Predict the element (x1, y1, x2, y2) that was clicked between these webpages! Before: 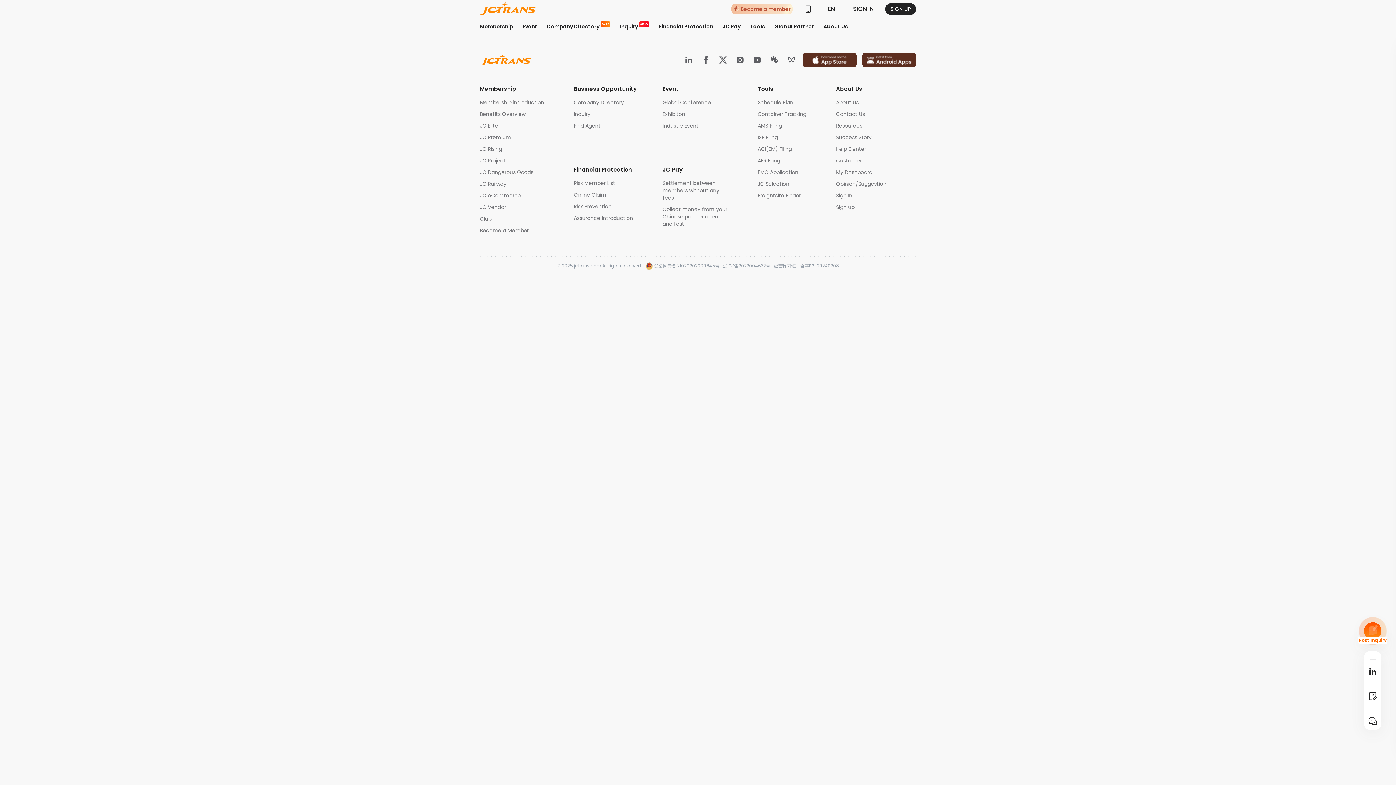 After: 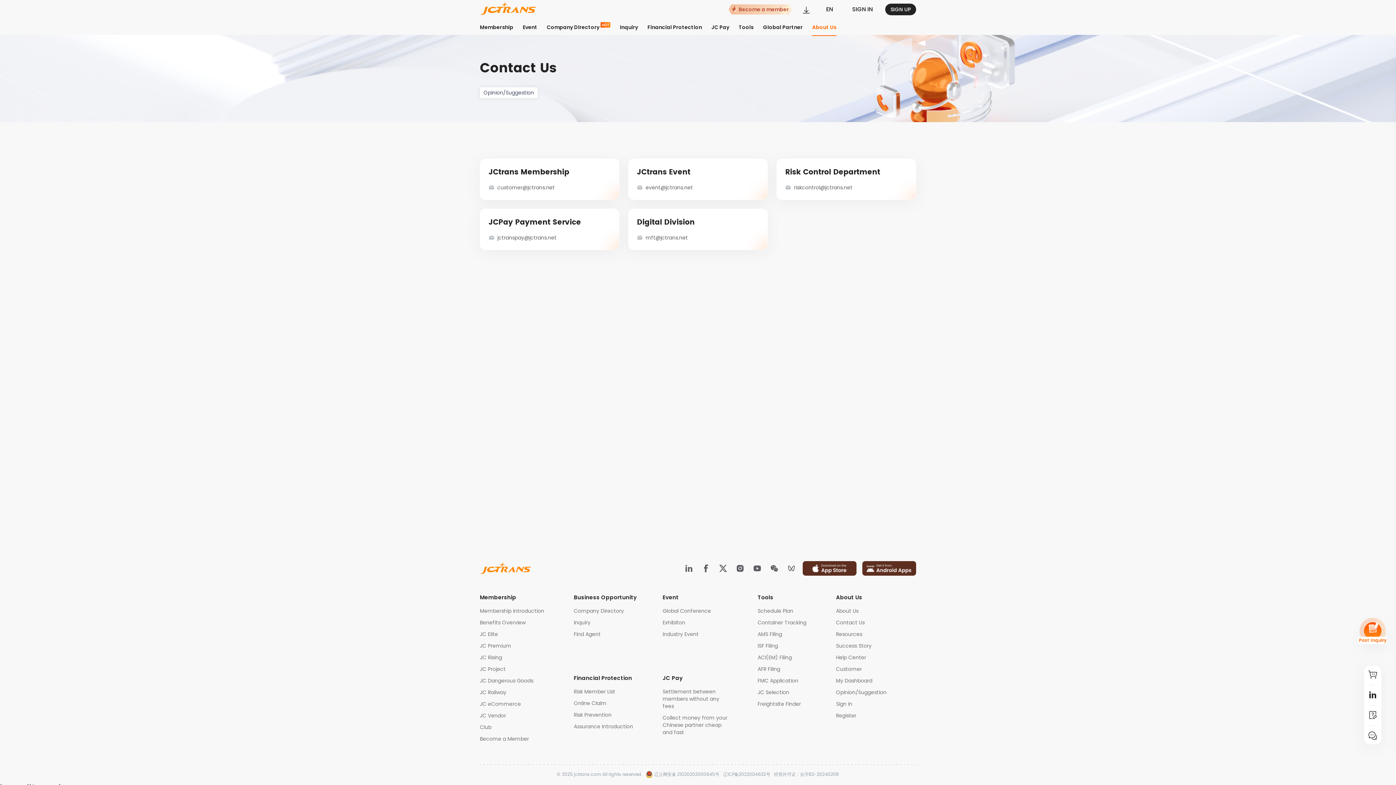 Action: label: Contact Us bbox: (836, 110, 908, 117)